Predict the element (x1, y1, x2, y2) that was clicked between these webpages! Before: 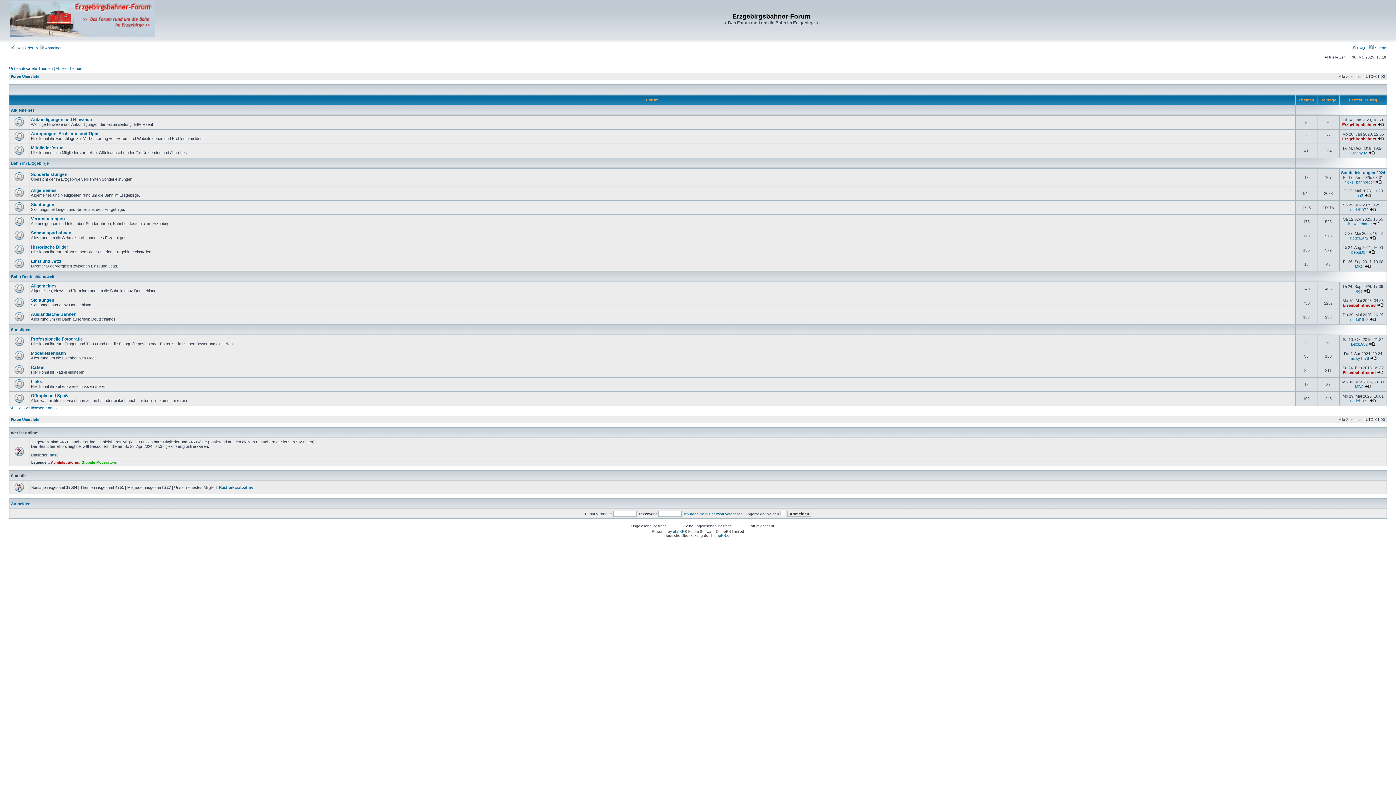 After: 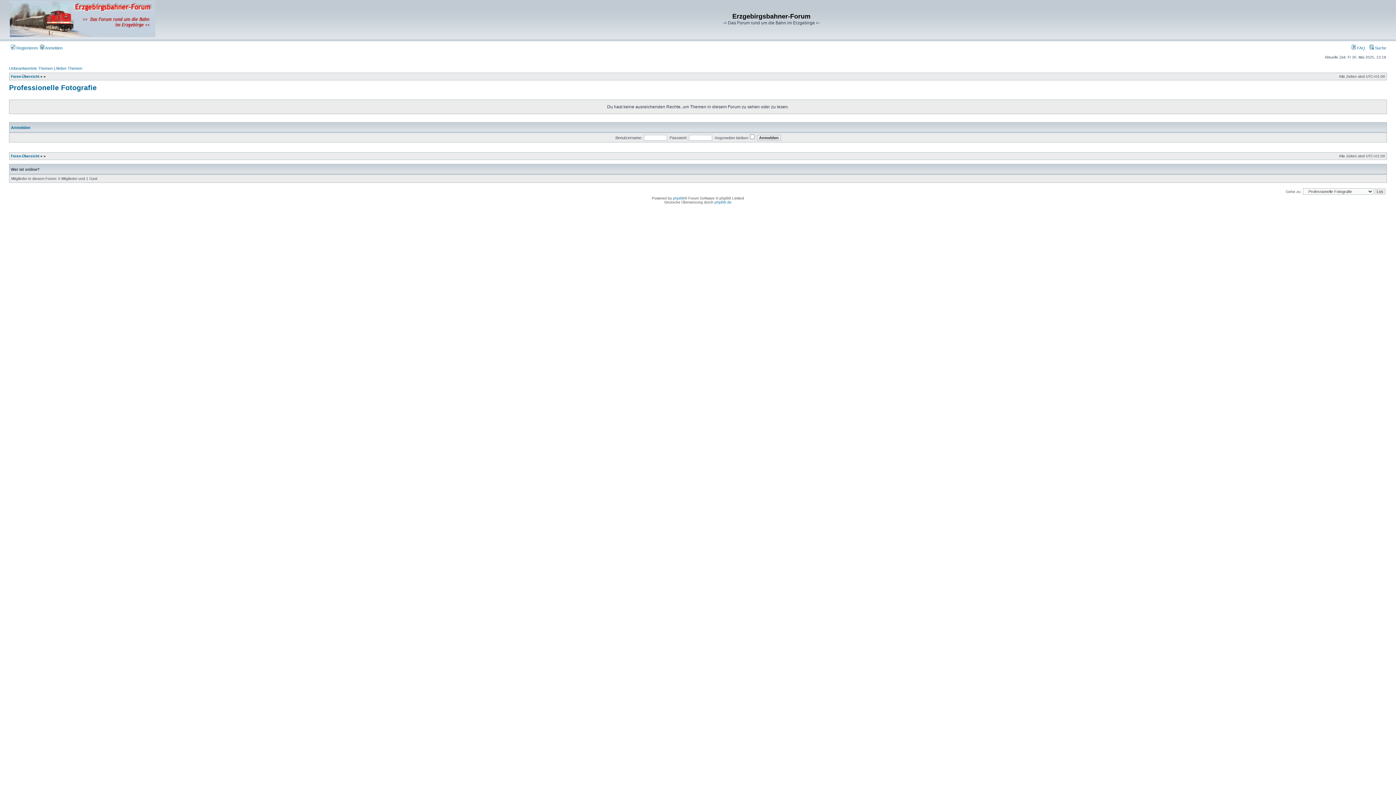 Action: bbox: (30, 336, 82, 341) label: Professionelle Fotografie